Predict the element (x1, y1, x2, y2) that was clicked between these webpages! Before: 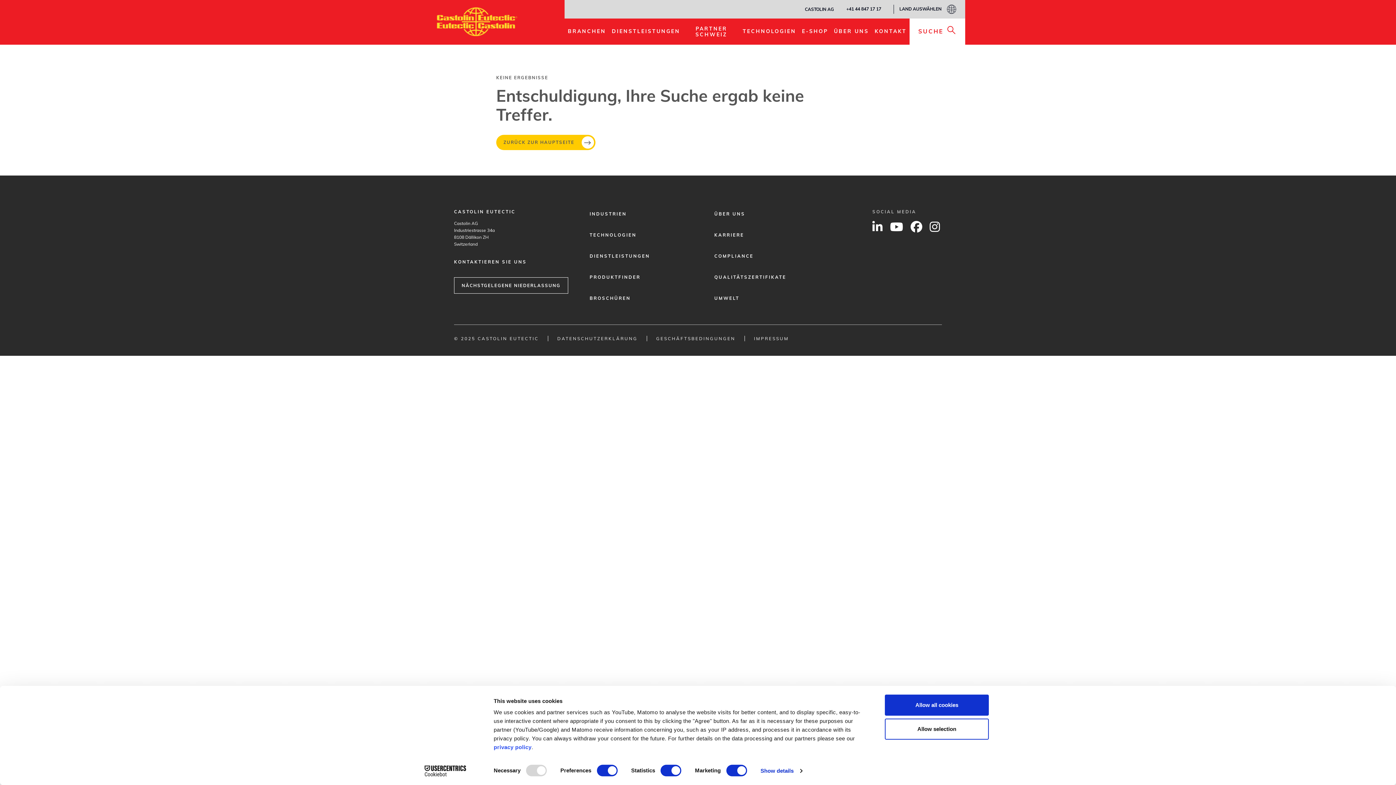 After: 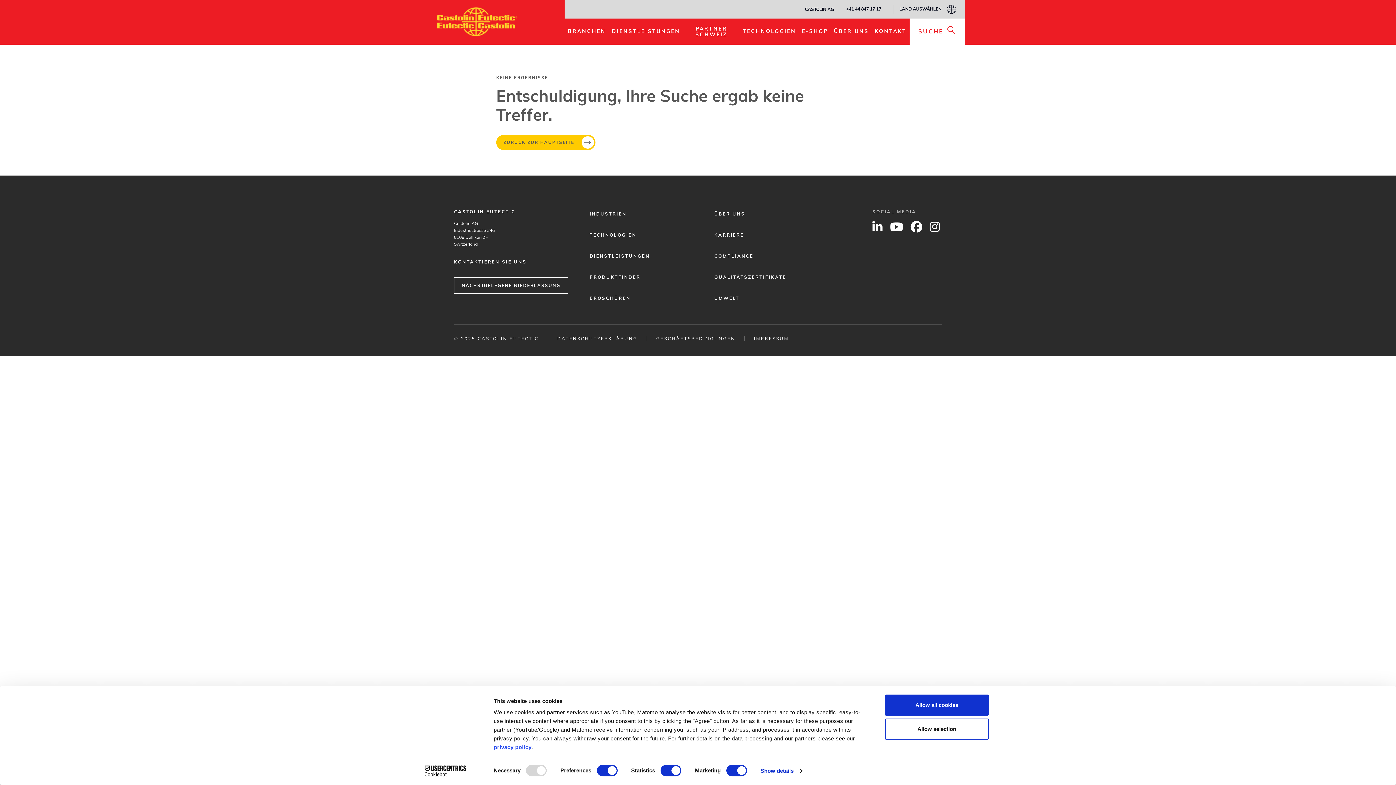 Action: label: Cookiebot - opens in a new window bbox: (413, 765, 477, 776)